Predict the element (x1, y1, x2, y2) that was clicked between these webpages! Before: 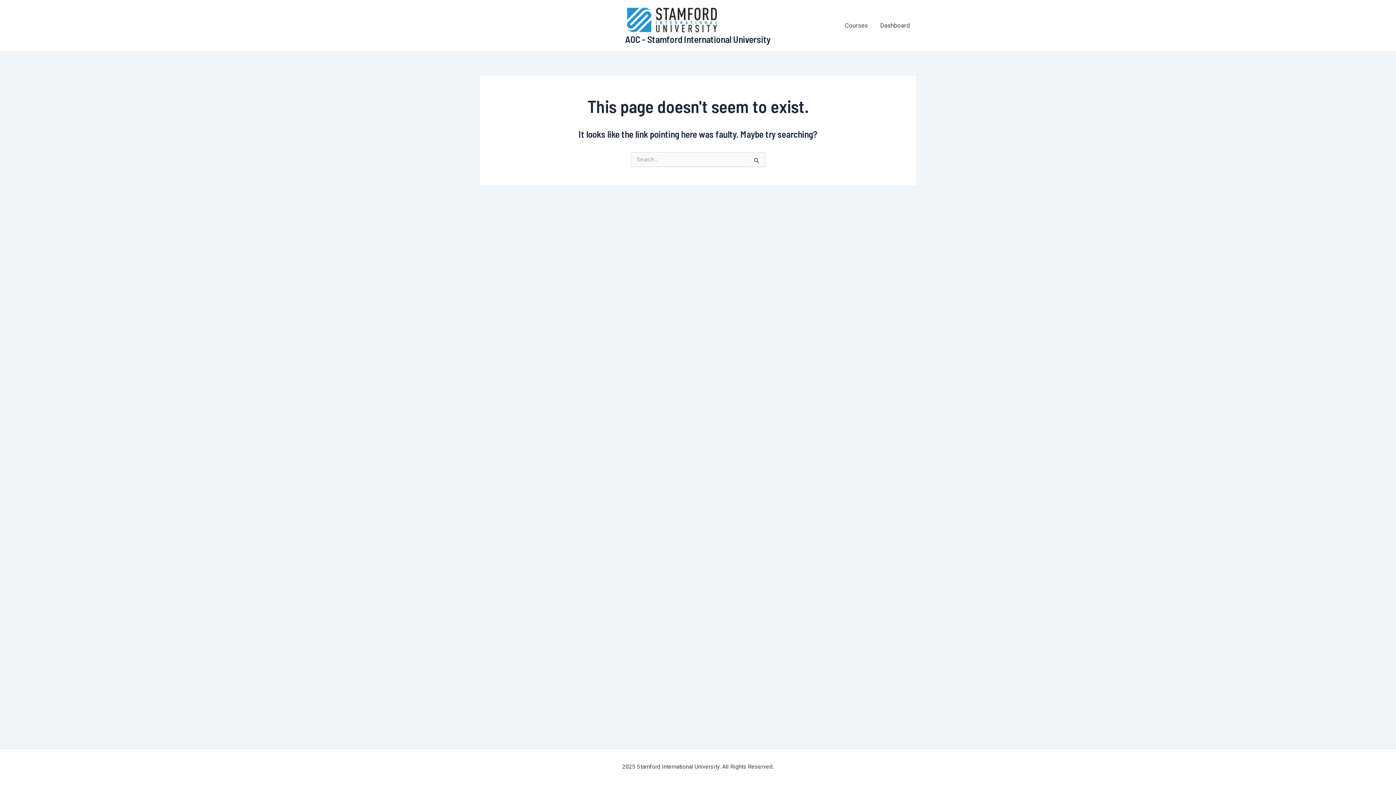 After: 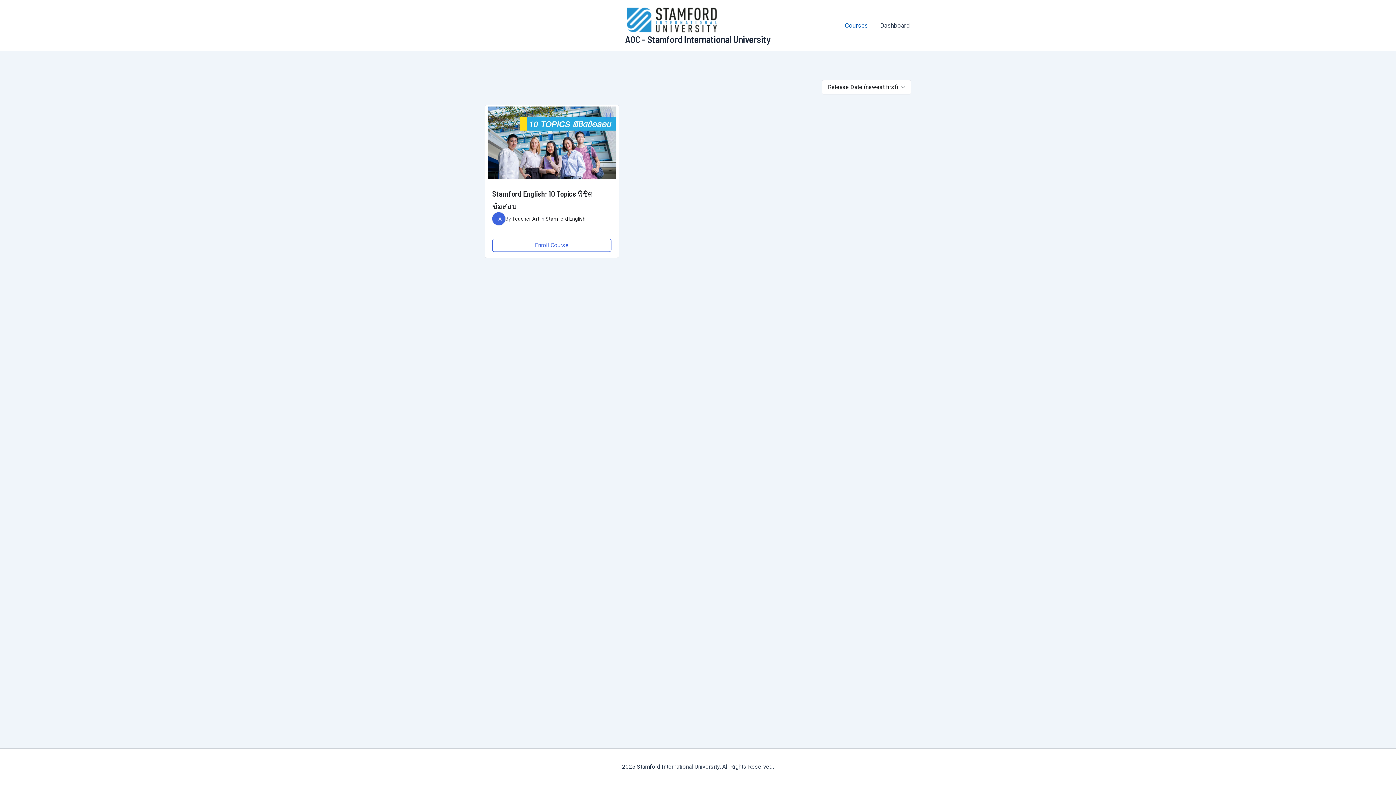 Action: bbox: (838, 16, 874, 34) label: Courses